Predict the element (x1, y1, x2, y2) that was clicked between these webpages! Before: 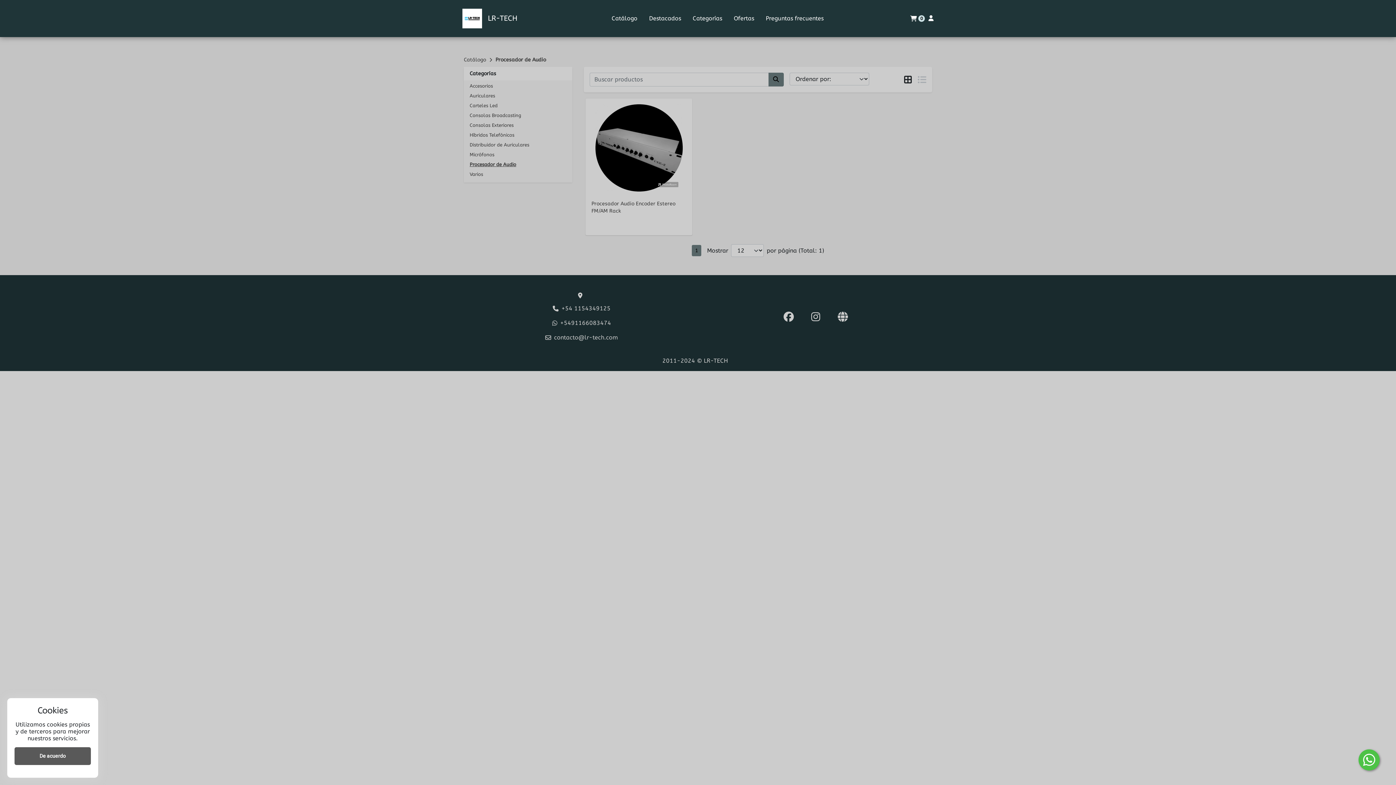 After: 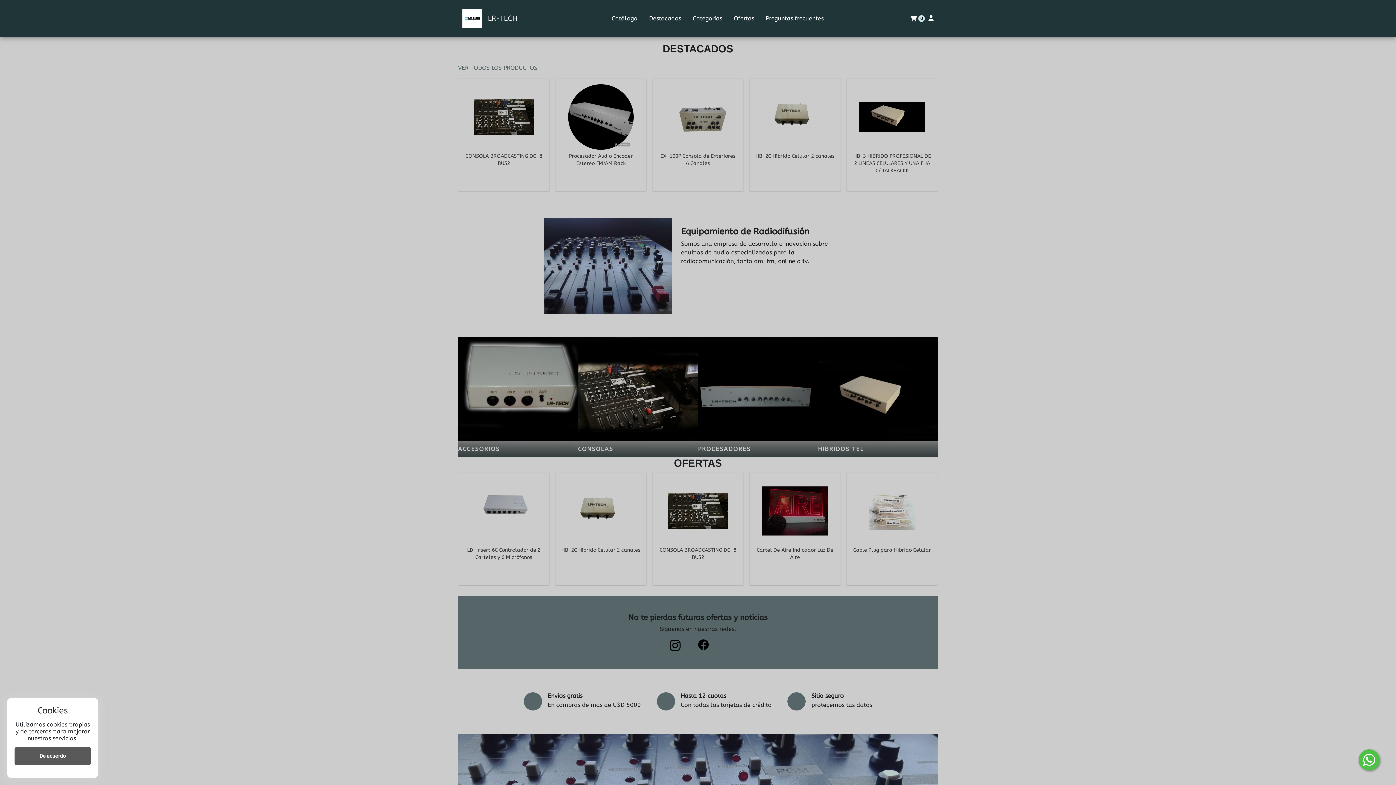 Action: bbox: (462, 8, 482, 28)